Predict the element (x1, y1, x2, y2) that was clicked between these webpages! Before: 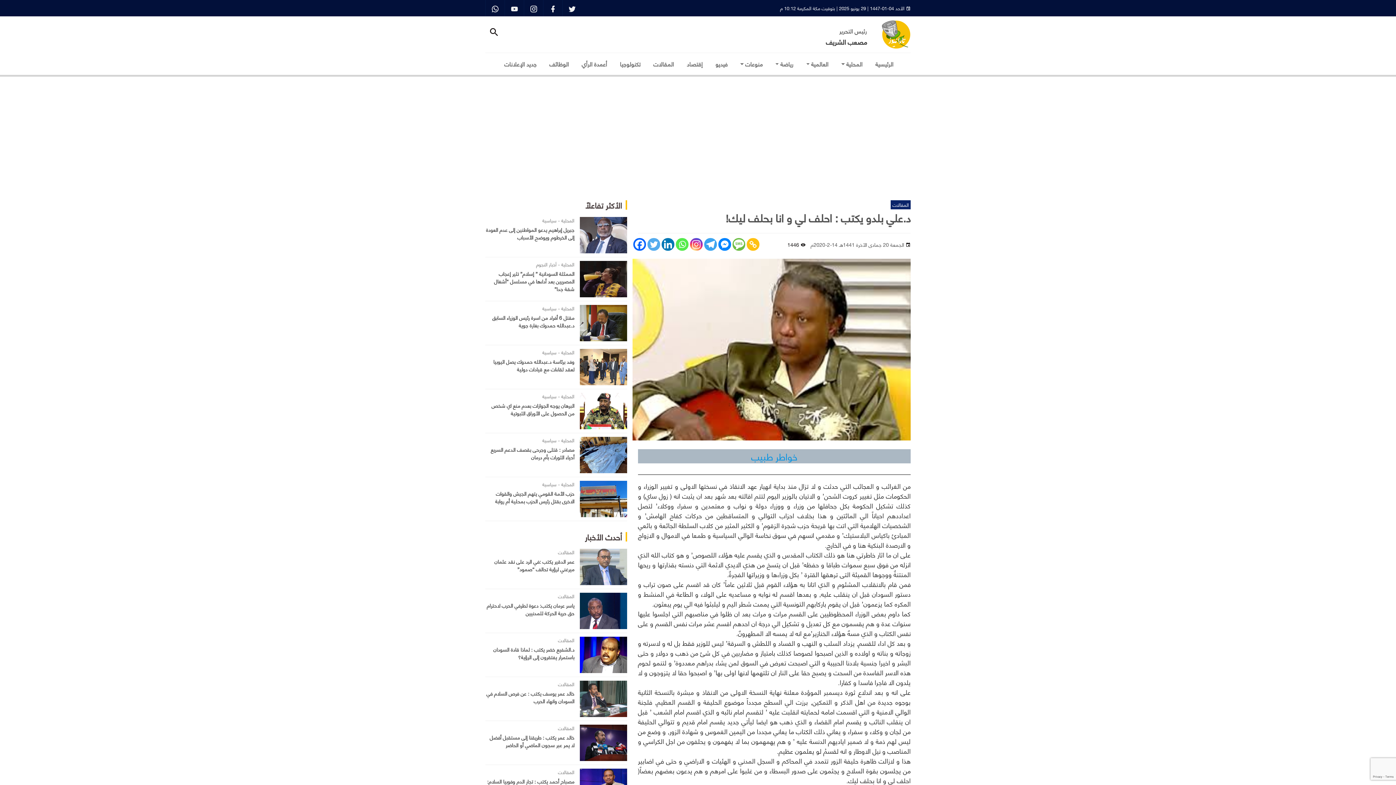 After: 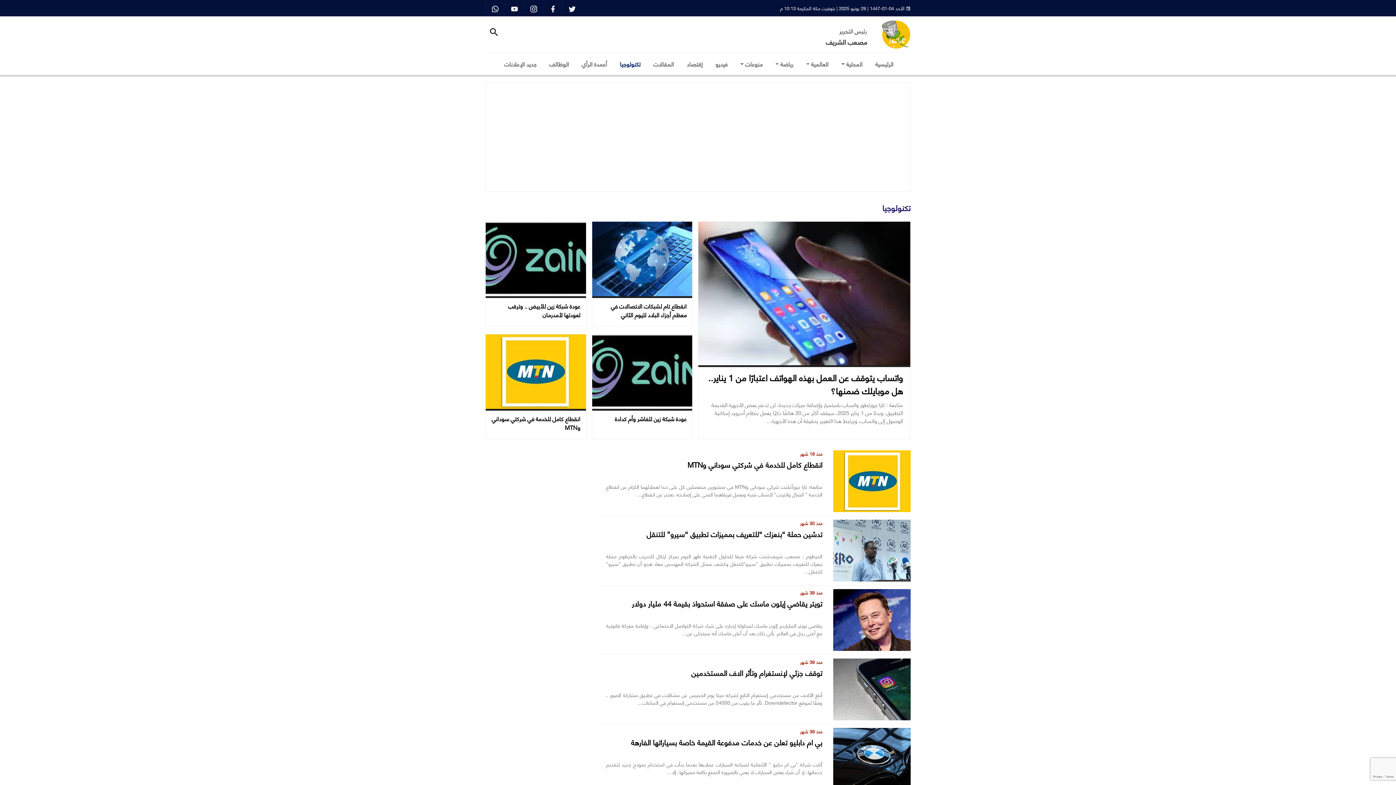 Action: label: تكنولوجيا bbox: (614, 56, 646, 71)